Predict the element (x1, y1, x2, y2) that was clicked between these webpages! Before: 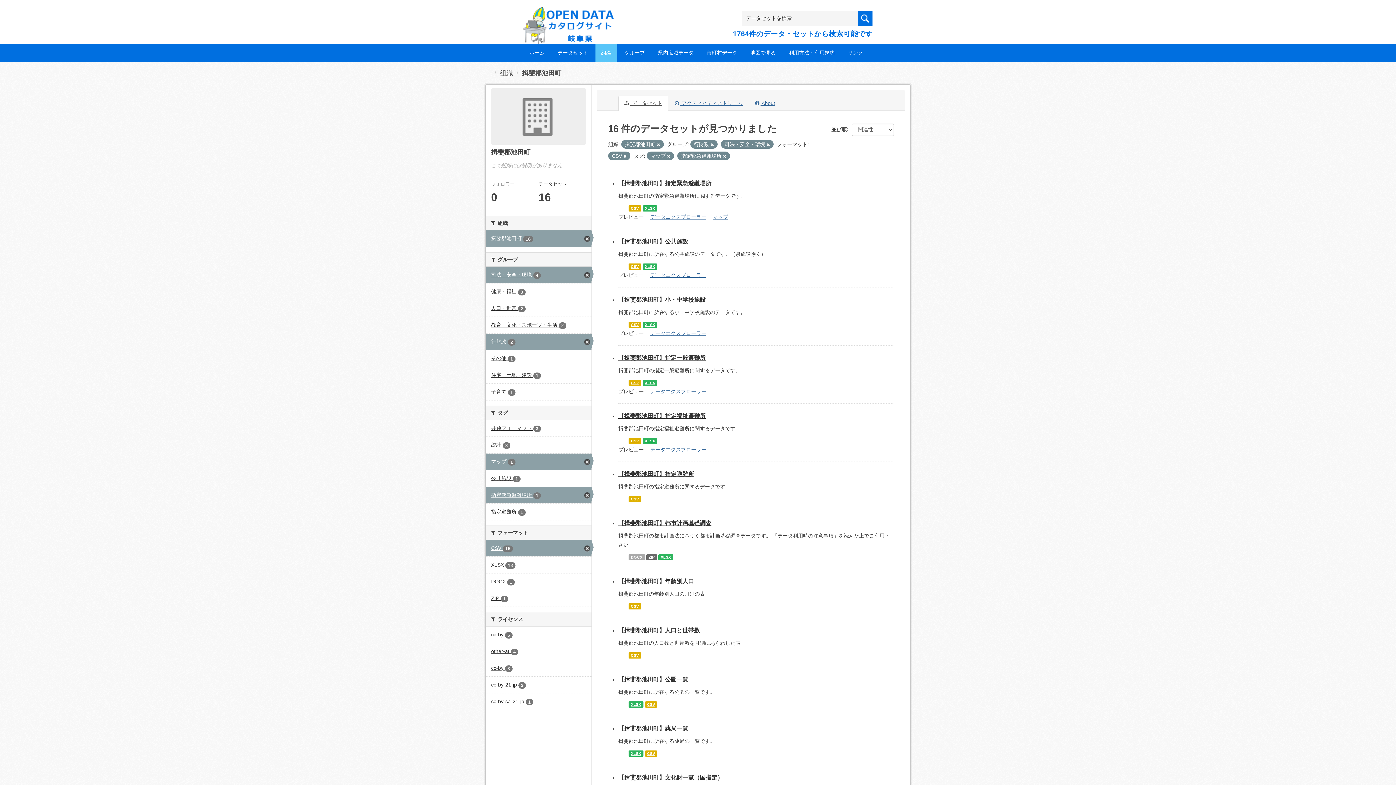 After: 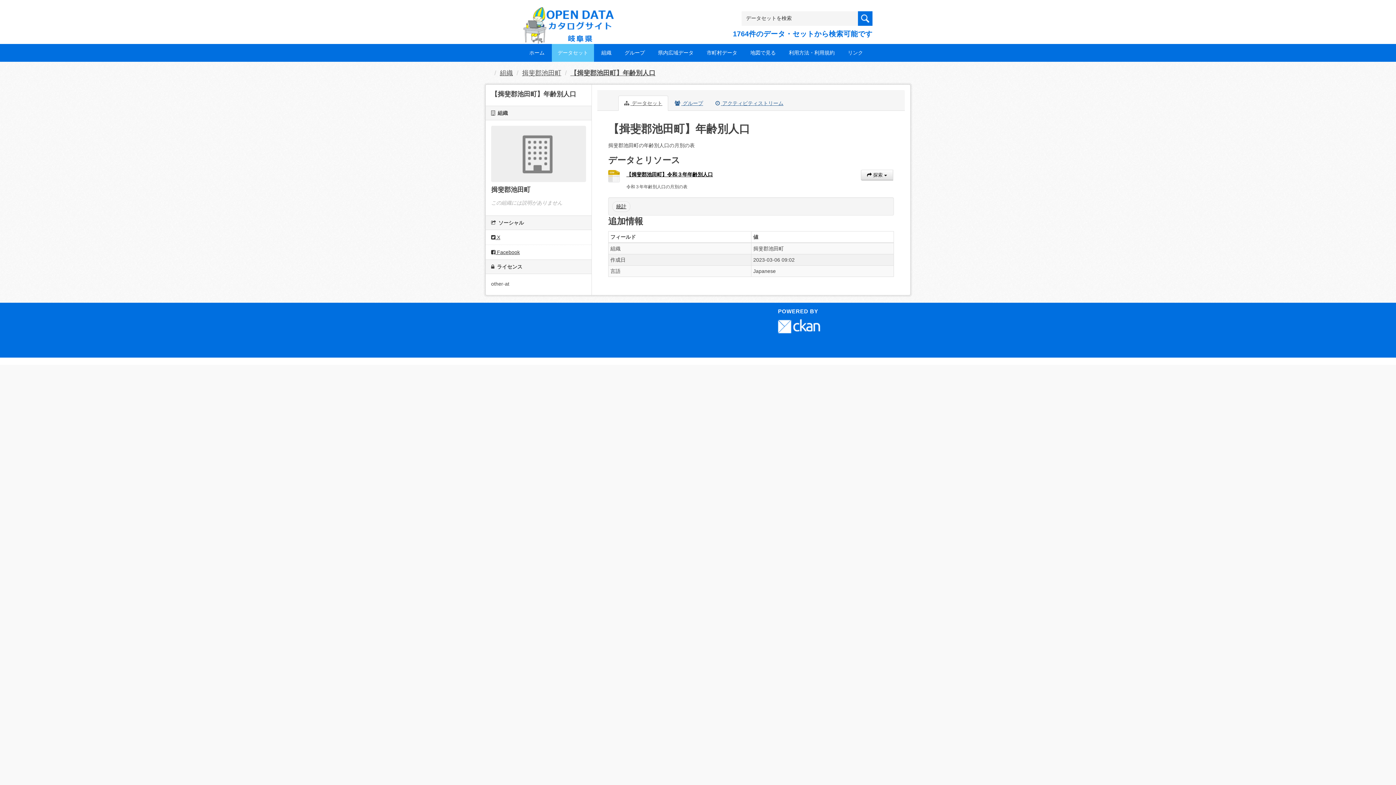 Action: label: CSV bbox: (628, 603, 641, 609)